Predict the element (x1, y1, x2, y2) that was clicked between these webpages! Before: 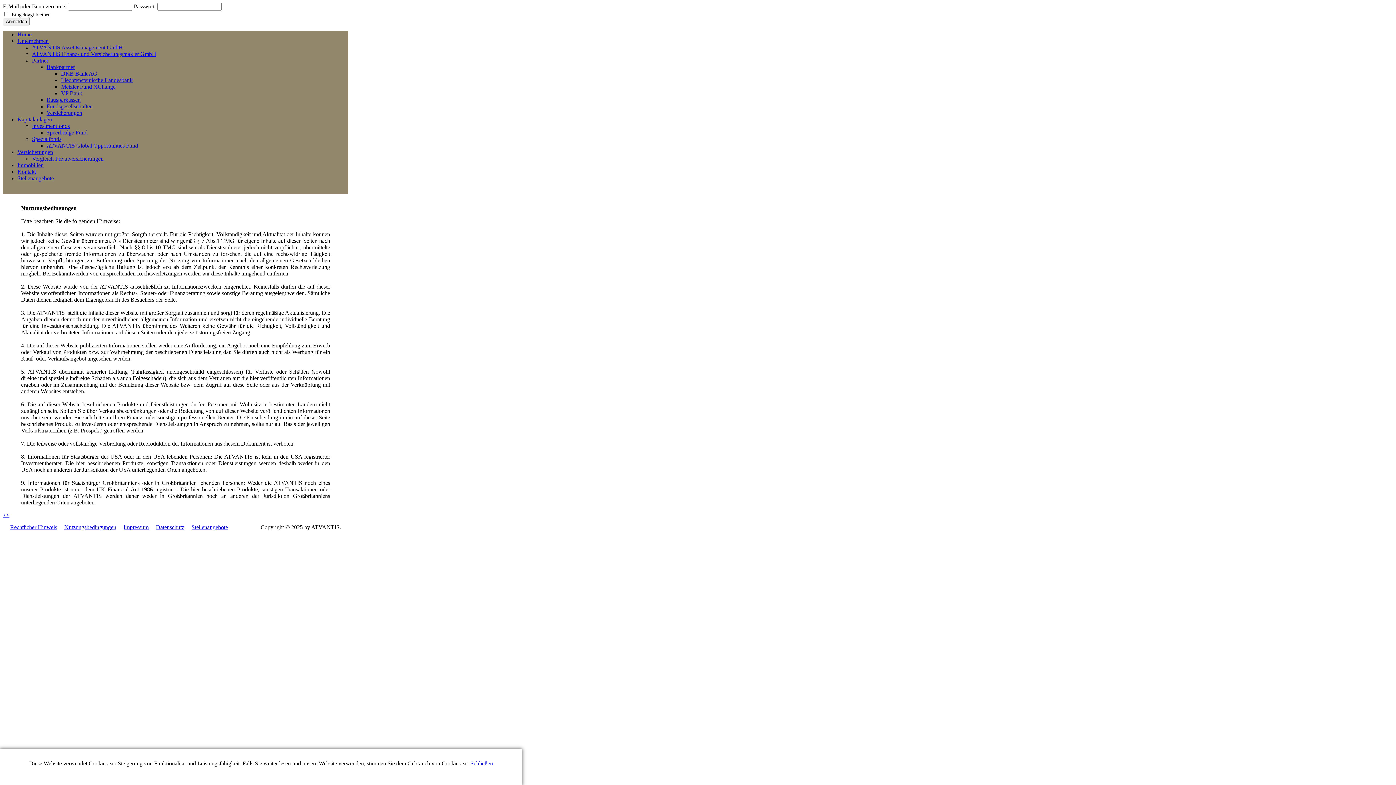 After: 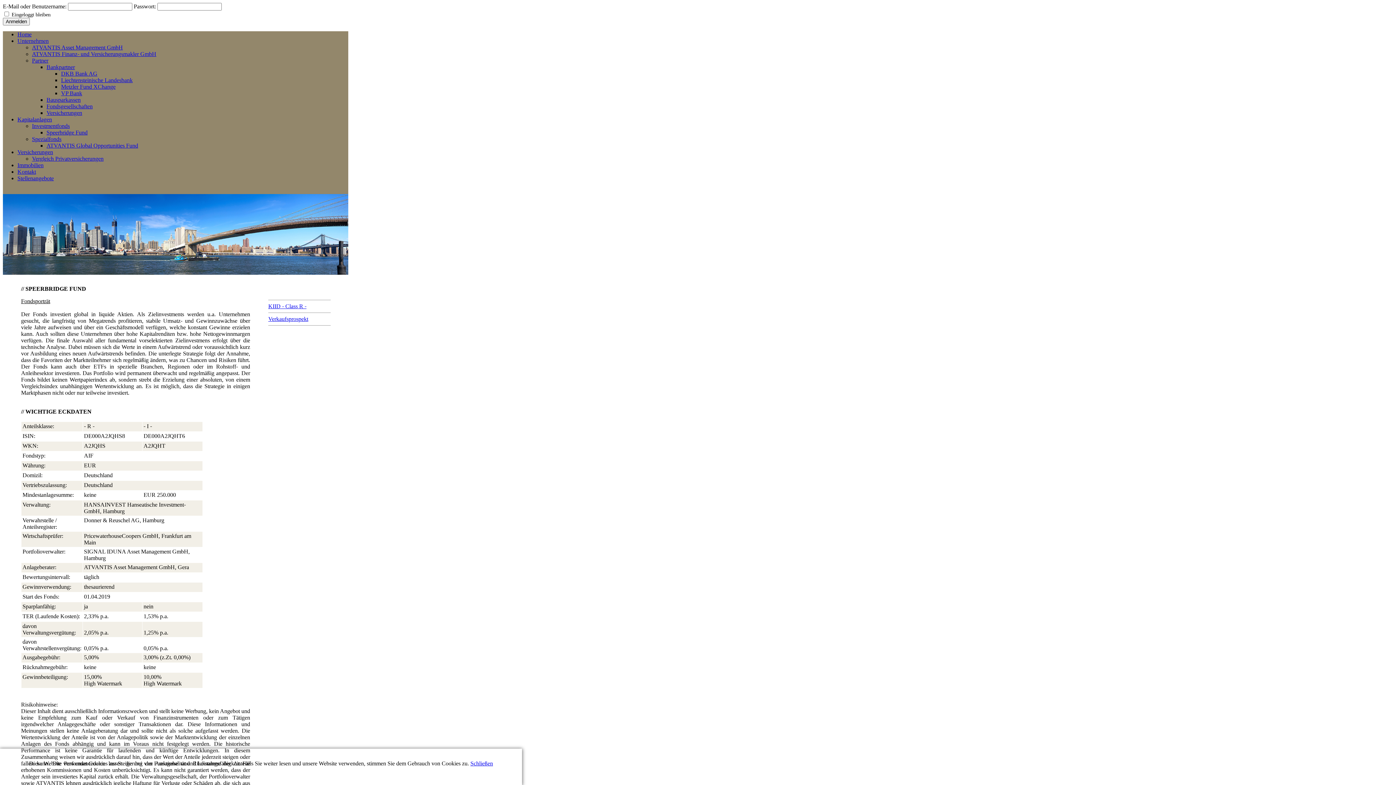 Action: bbox: (46, 129, 87, 135) label: Speerbridge Fund